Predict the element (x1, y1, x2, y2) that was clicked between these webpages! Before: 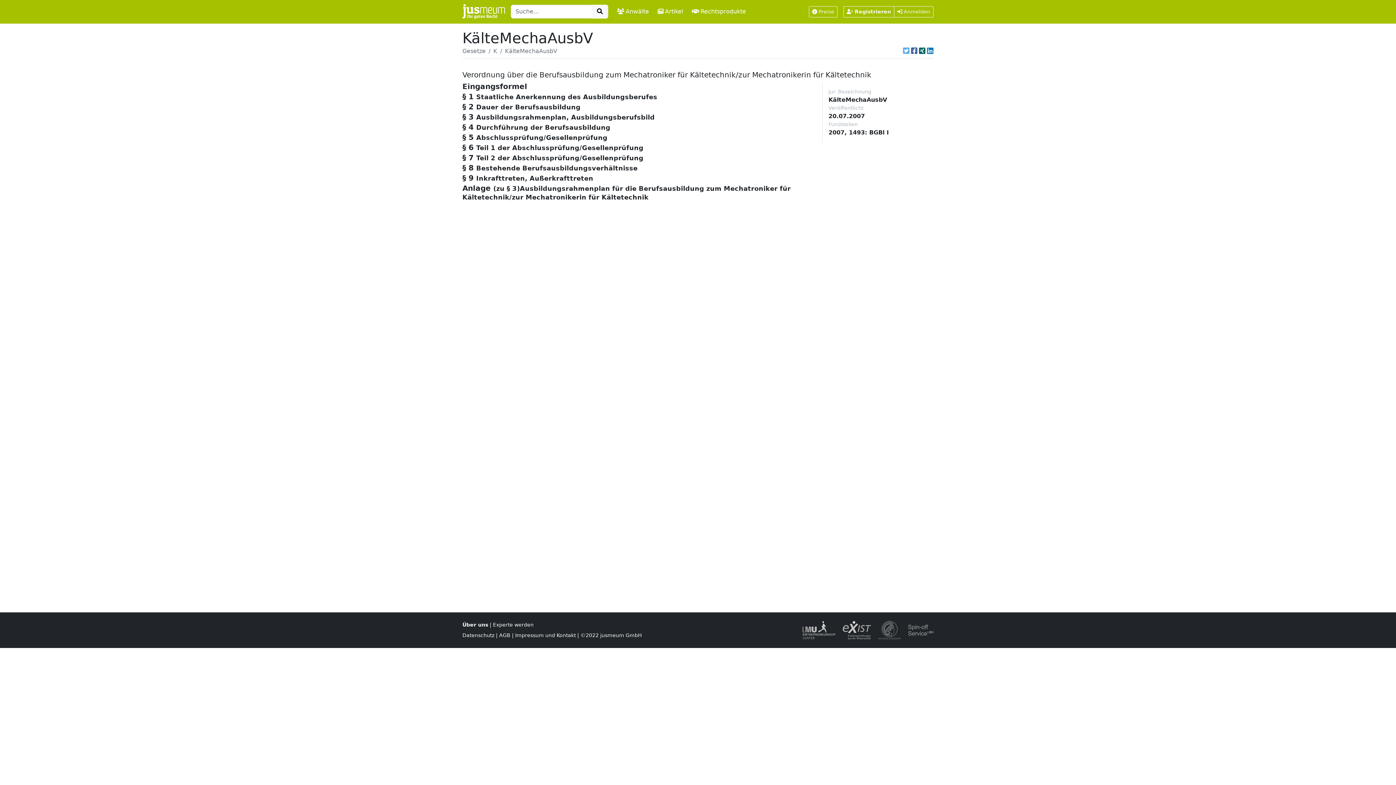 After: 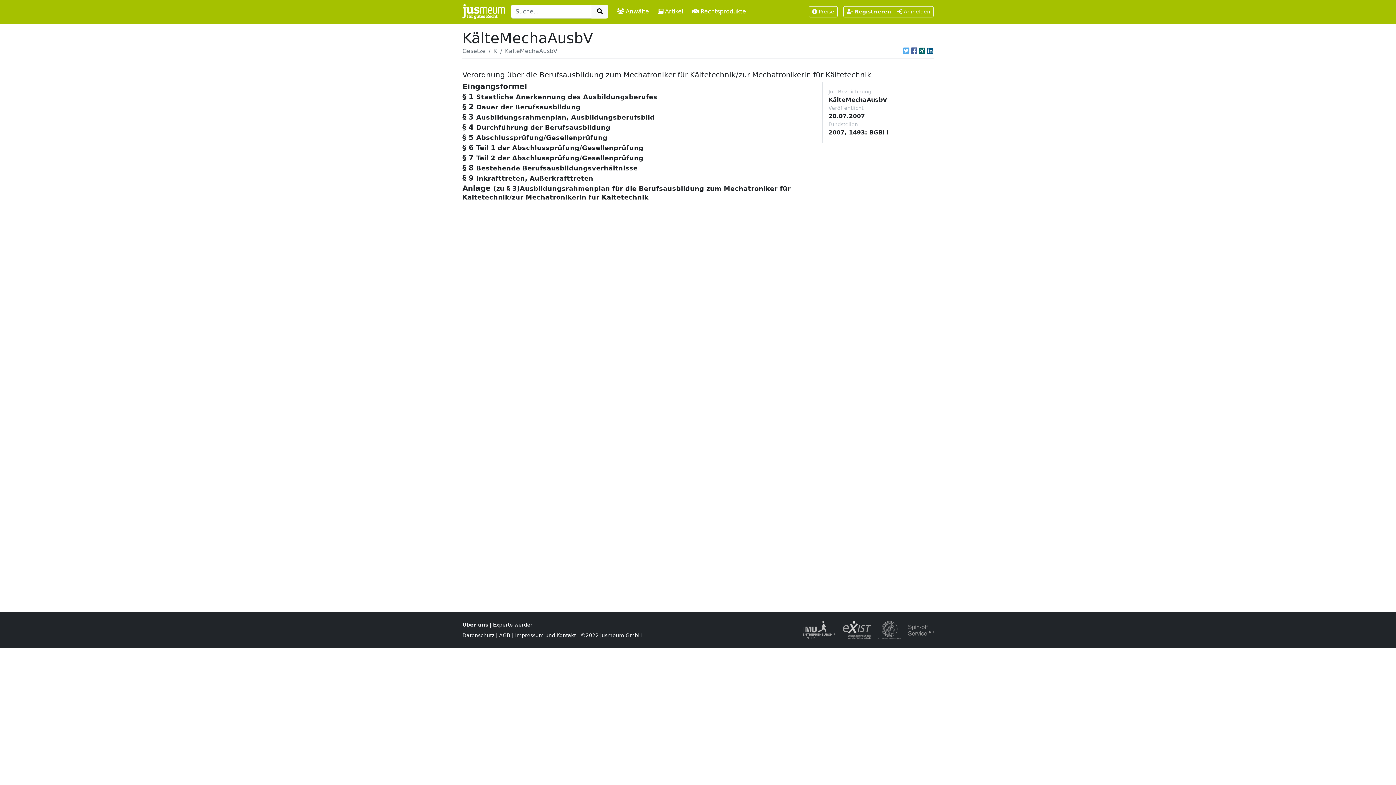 Action: bbox: (927, 46, 933, 55)